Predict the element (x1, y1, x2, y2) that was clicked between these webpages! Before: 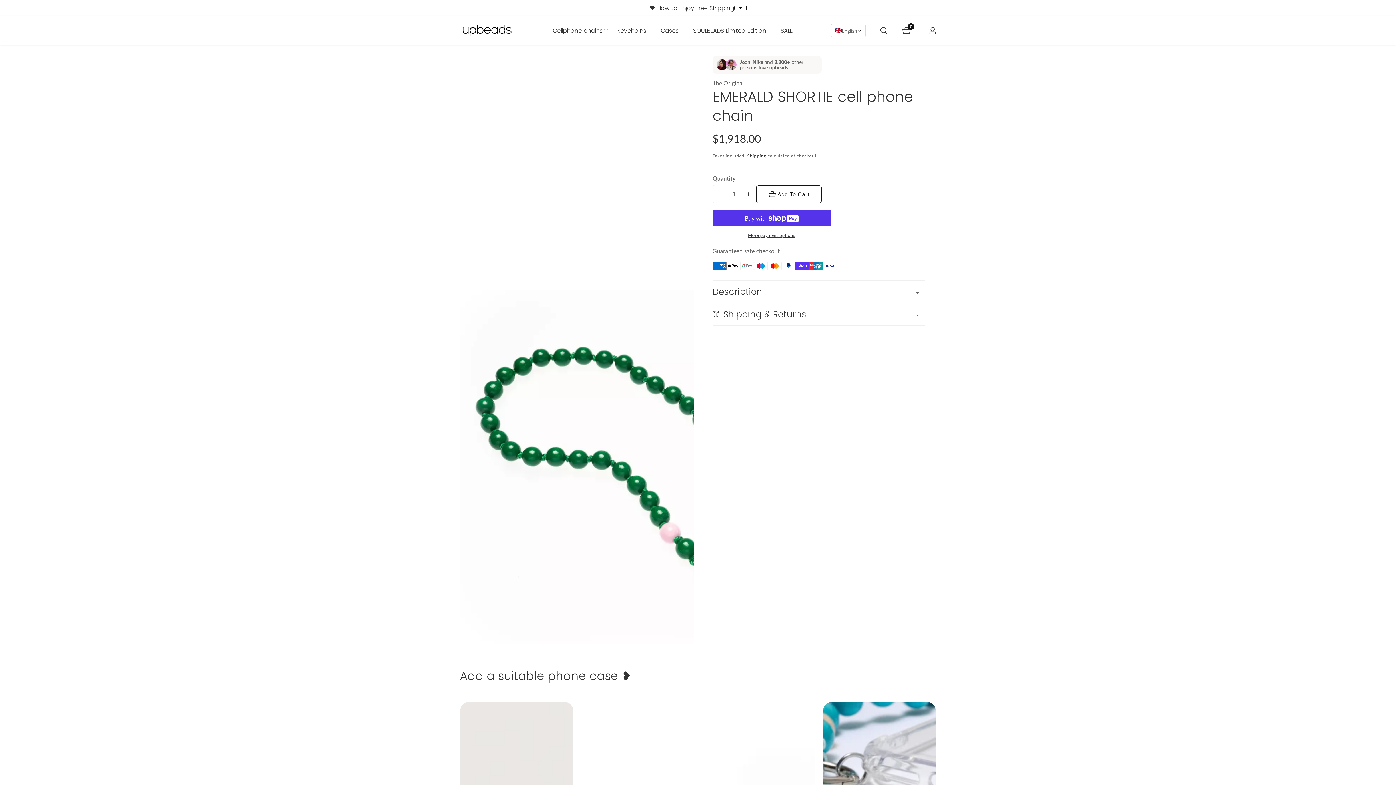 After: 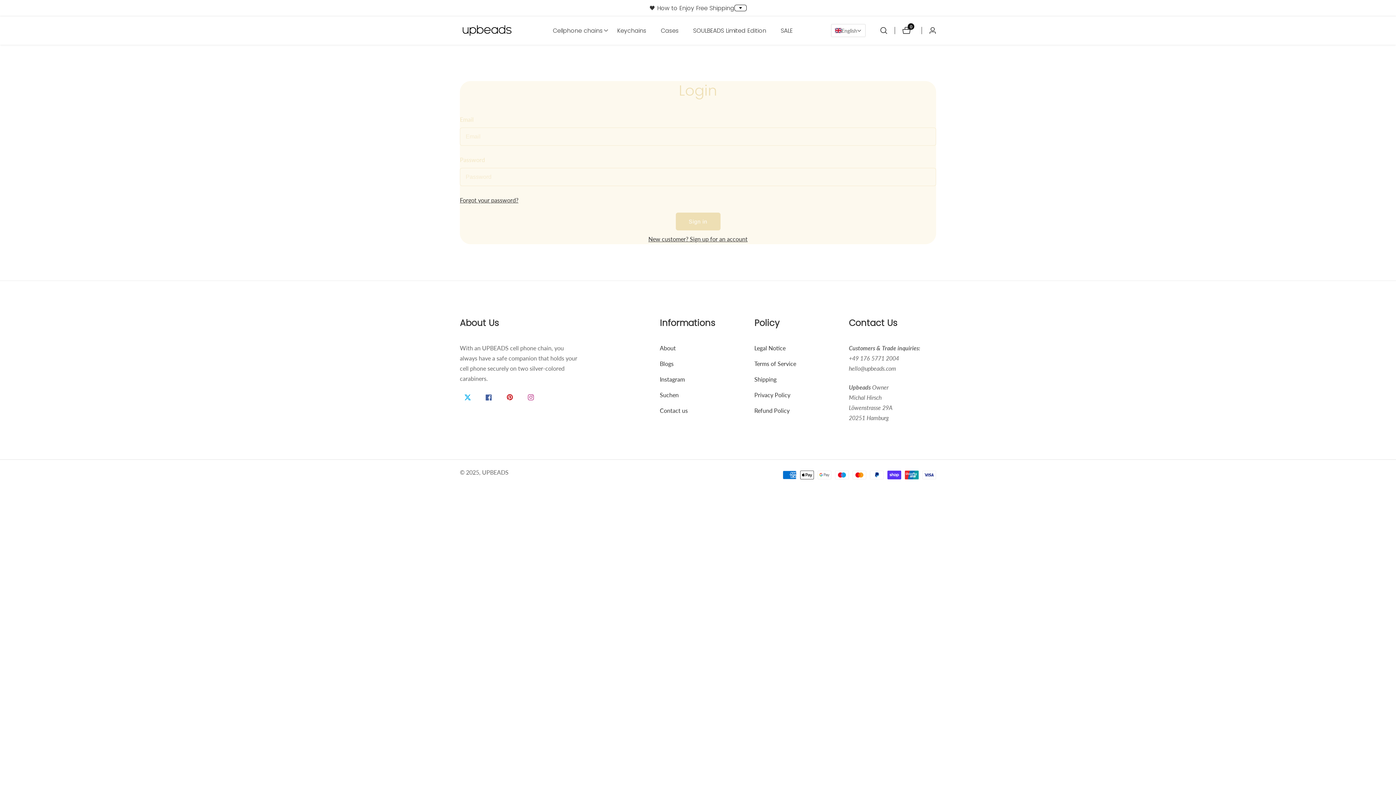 Action: bbox: (921, 26, 936, 34) label: Log in